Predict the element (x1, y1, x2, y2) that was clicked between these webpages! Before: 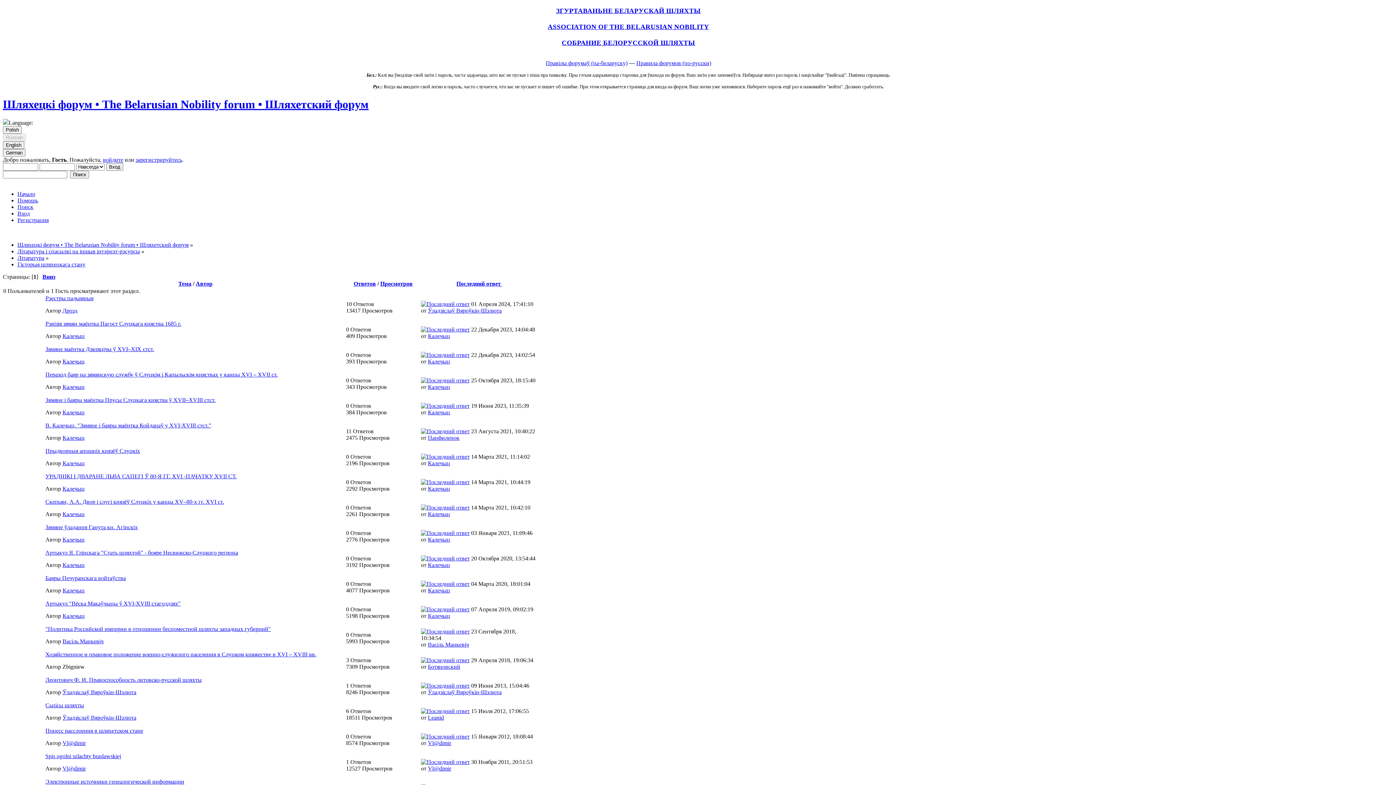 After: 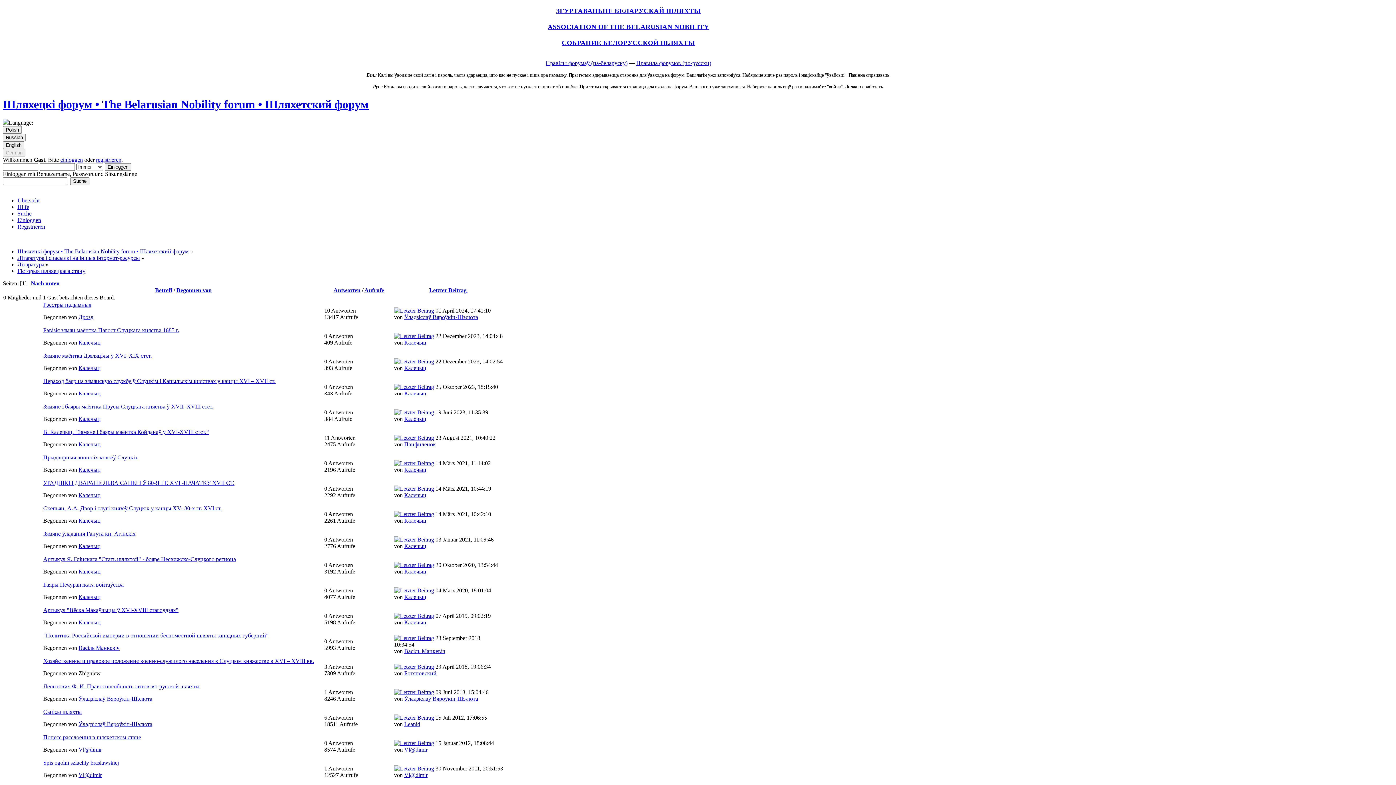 Action: label: German bbox: (2, 149, 25, 156)